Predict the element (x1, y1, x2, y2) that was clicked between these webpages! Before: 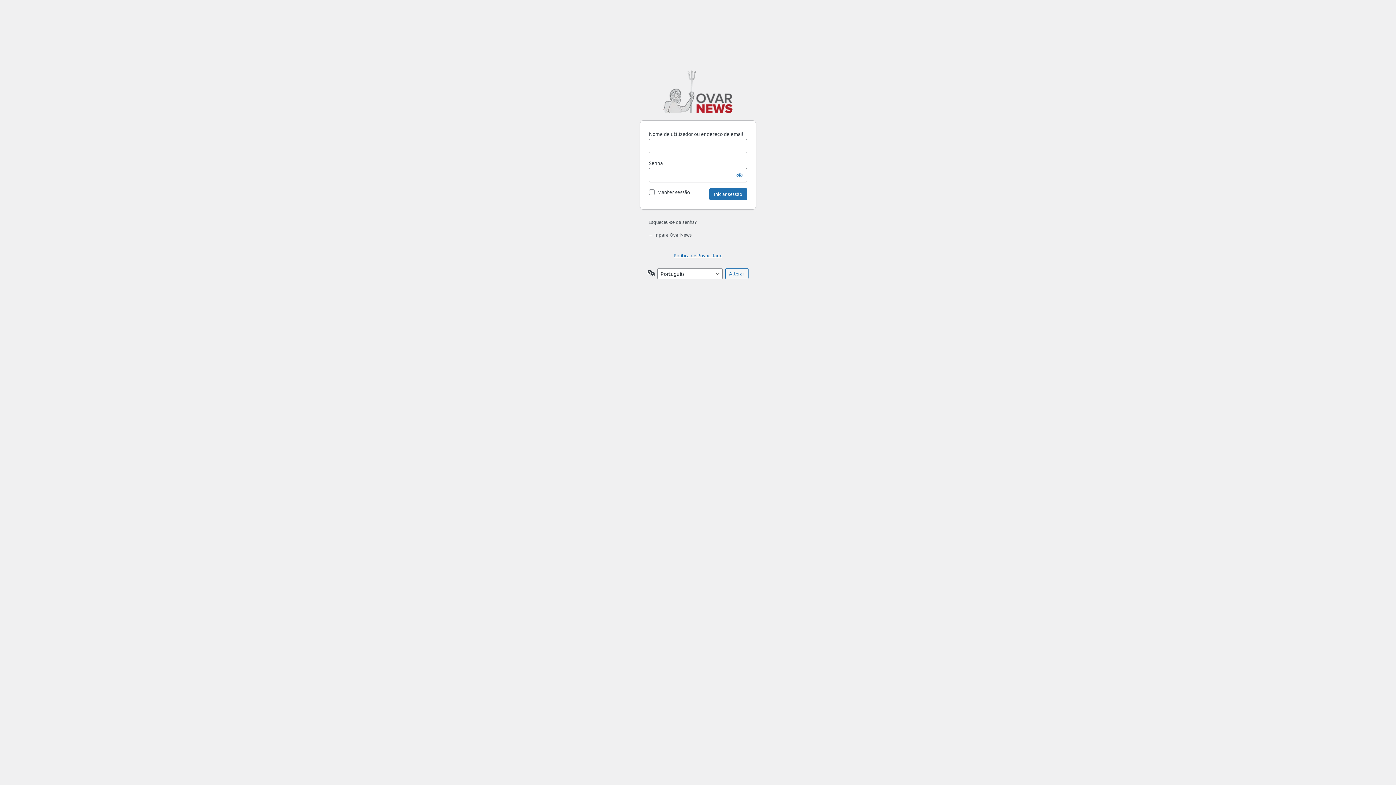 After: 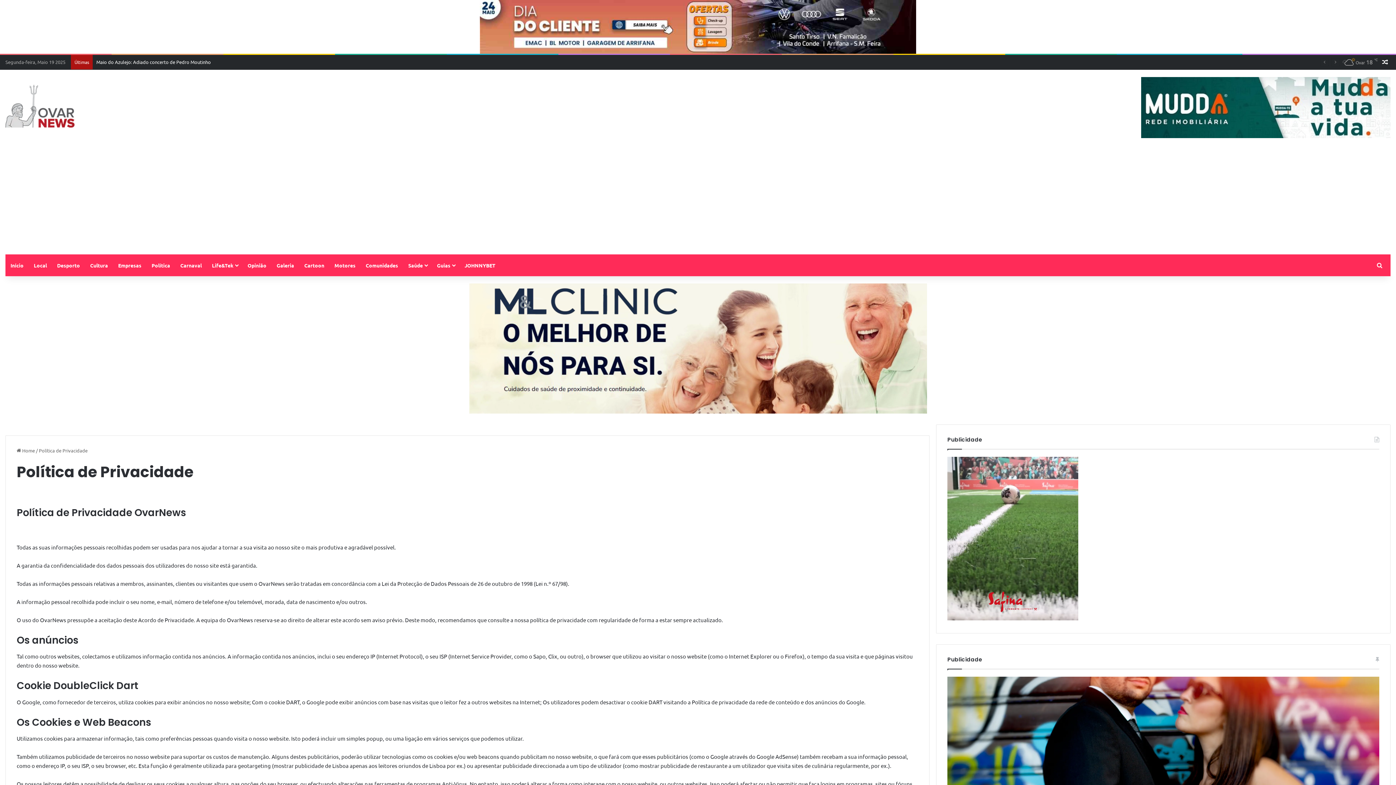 Action: label: Política de Privacidade bbox: (673, 252, 722, 258)